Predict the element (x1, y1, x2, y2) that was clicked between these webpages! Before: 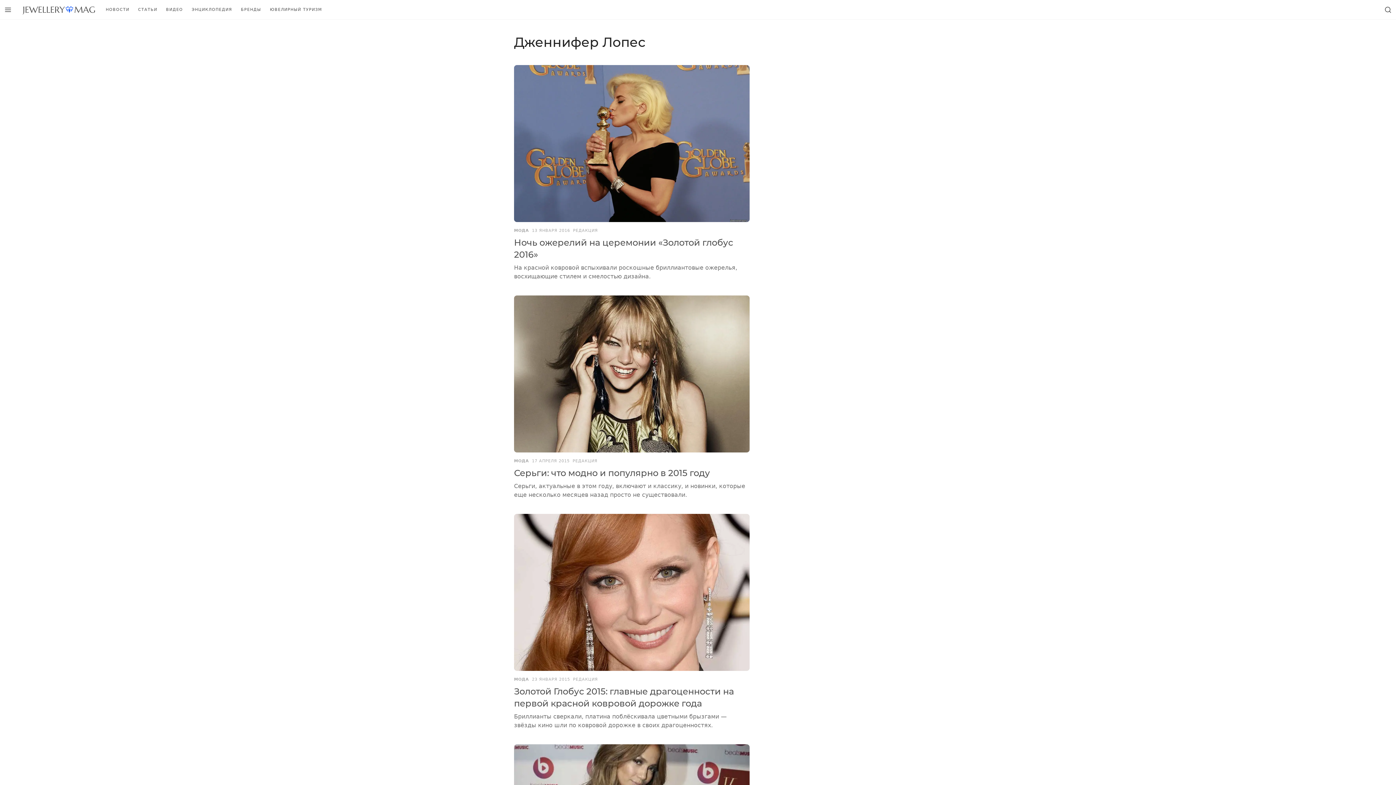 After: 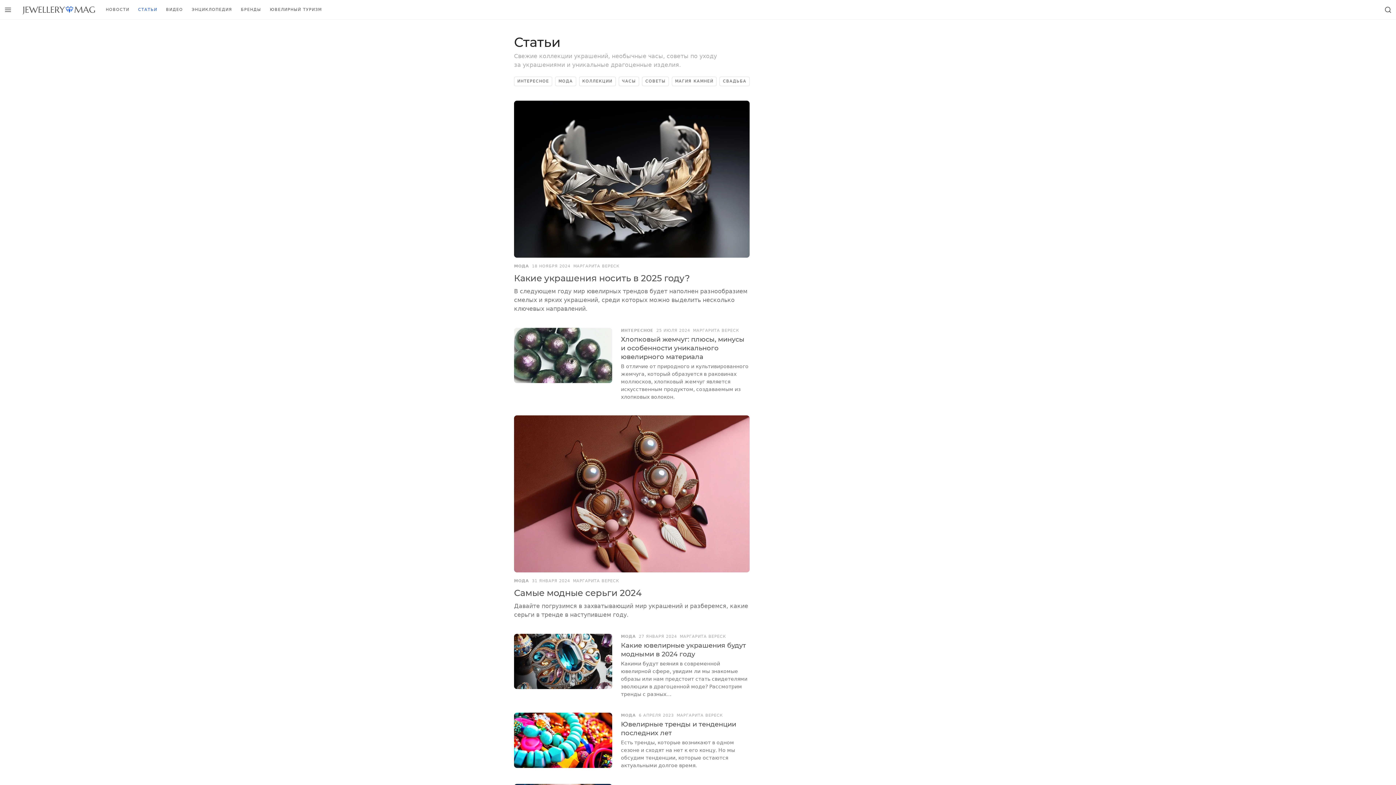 Action: label: СТАТЬИ bbox: (133, 0, 161, 19)